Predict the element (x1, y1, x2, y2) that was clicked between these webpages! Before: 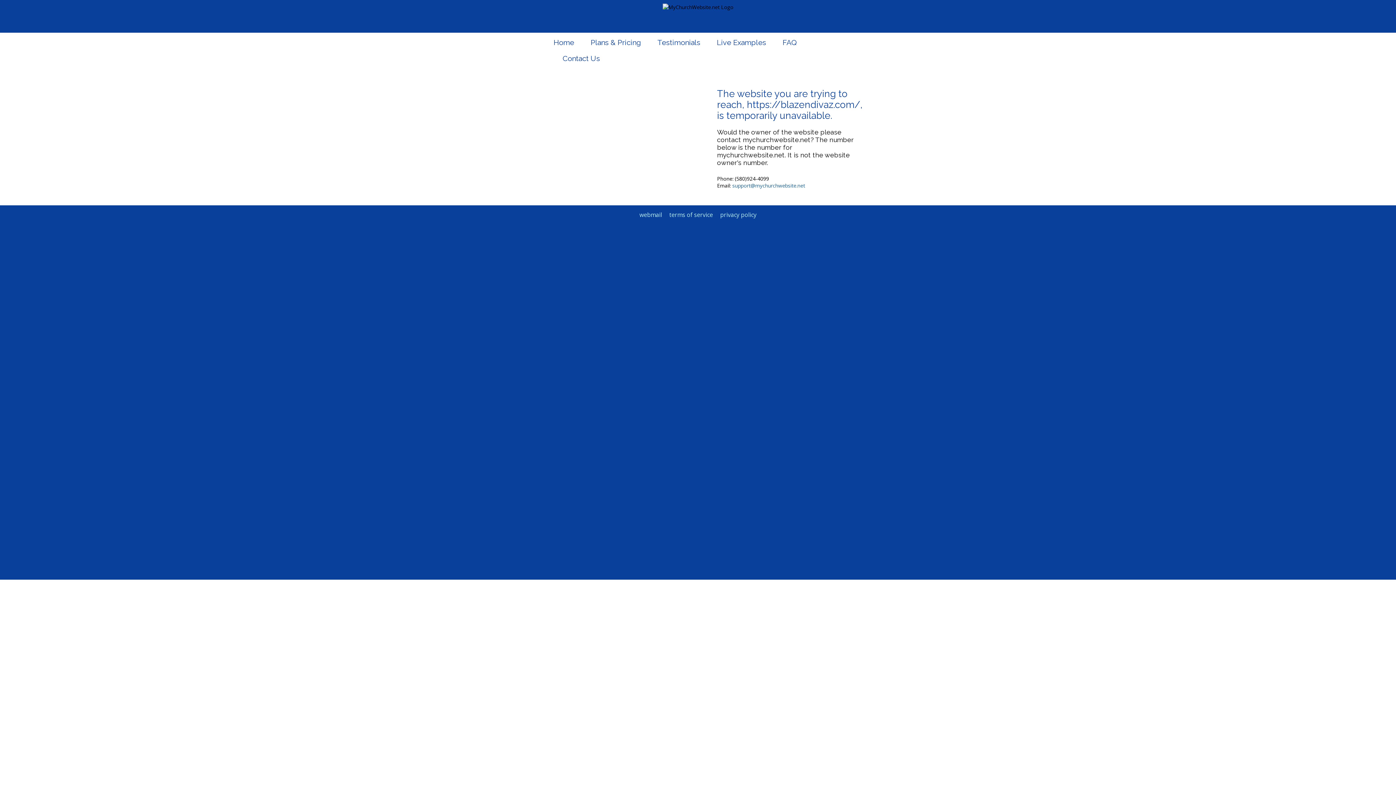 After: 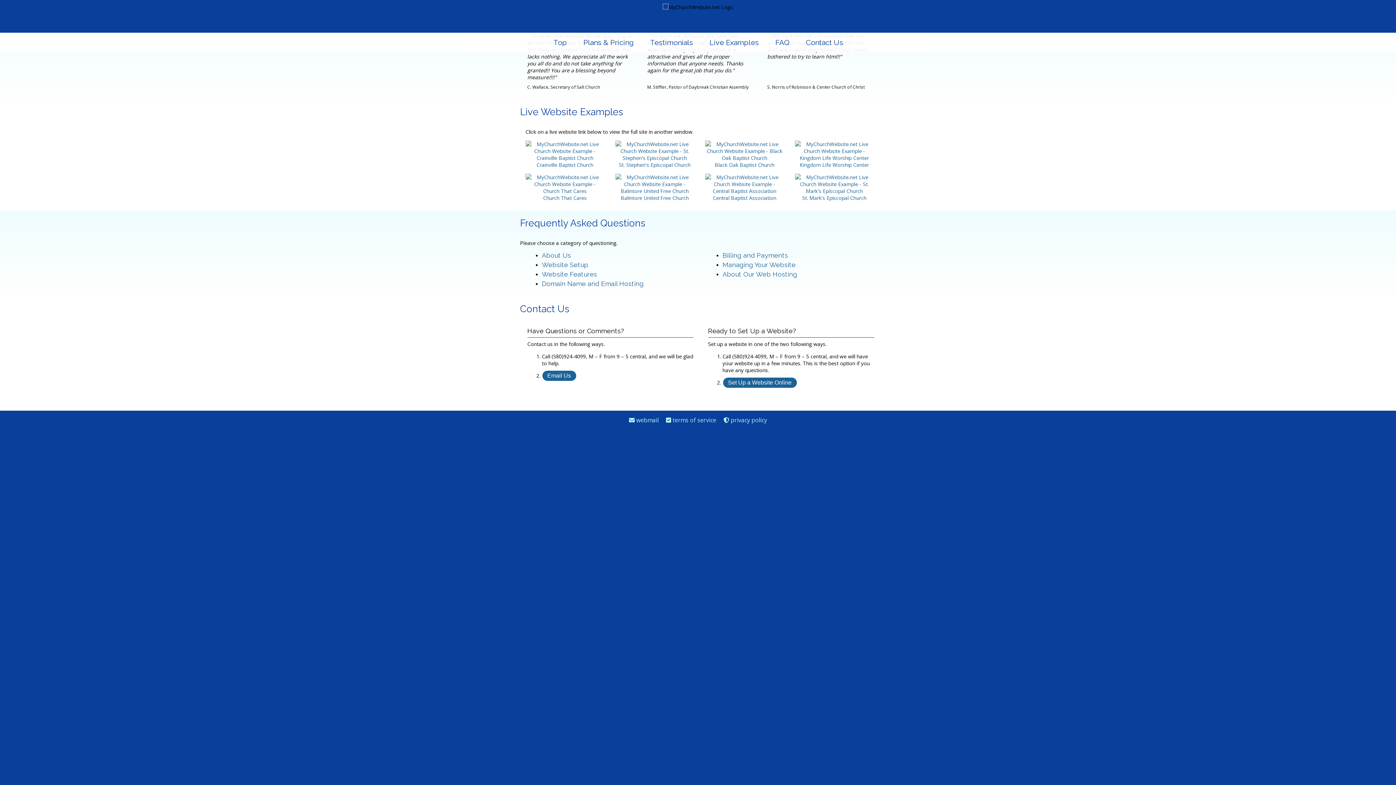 Action: label: FAQ bbox: (775, 34, 804, 50)